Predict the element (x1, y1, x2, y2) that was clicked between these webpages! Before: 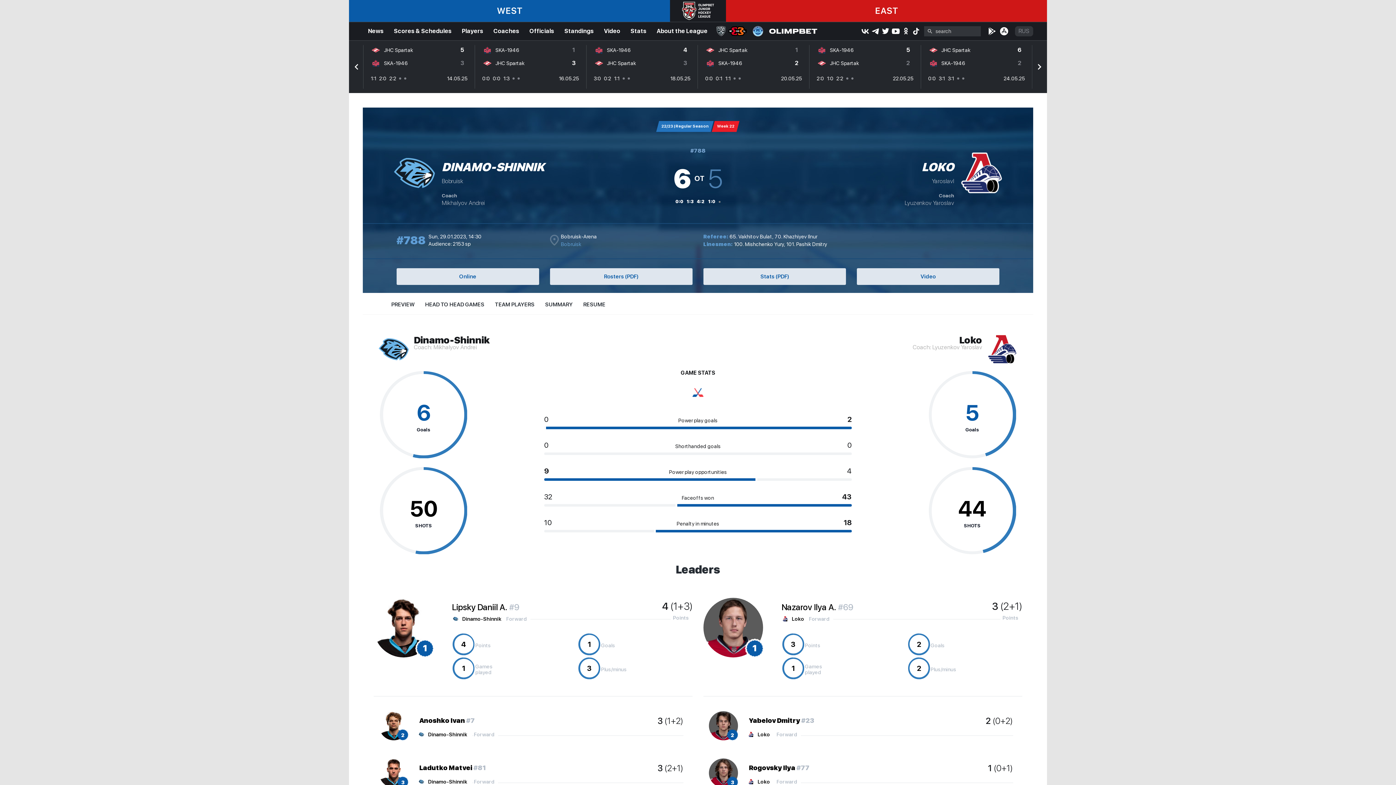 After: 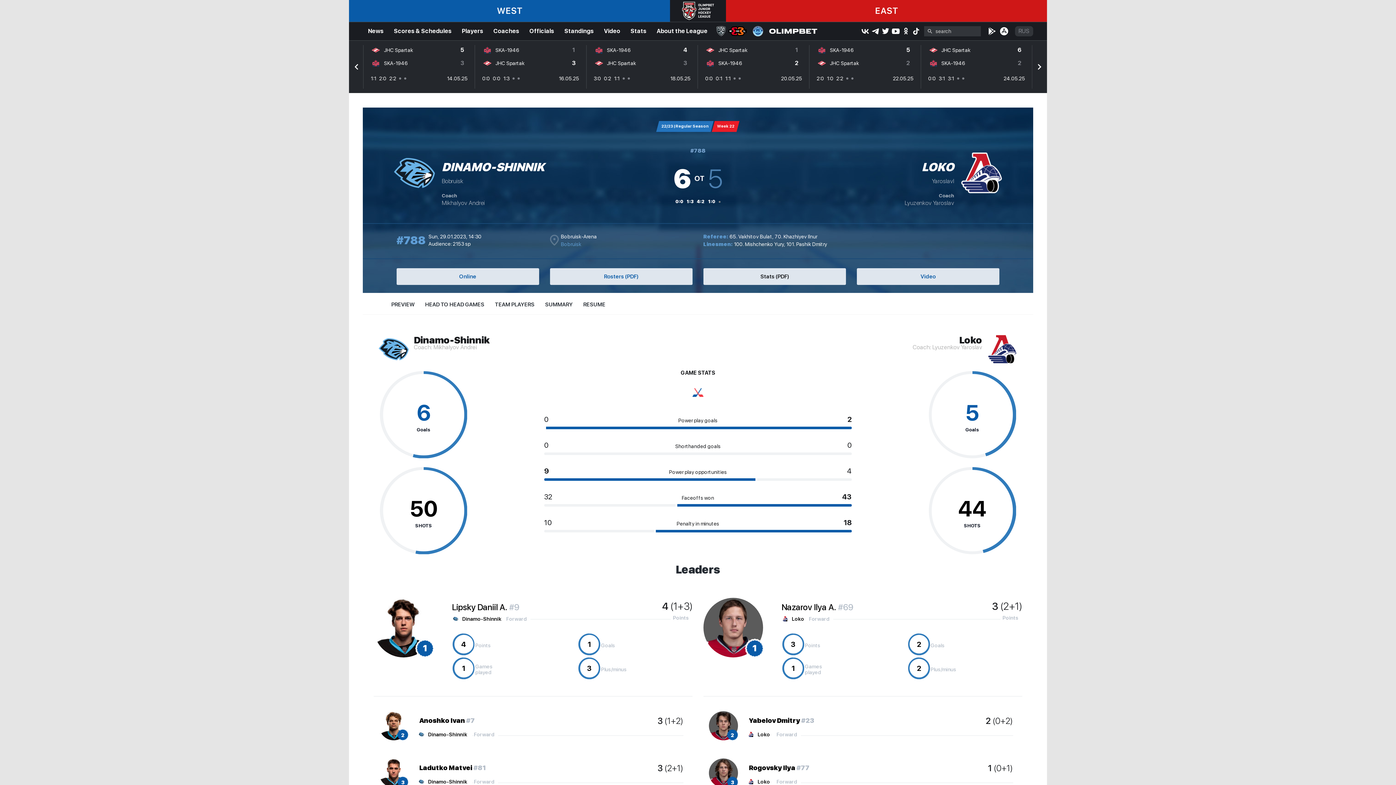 Action: bbox: (703, 268, 846, 285) label: Stats (PDF)